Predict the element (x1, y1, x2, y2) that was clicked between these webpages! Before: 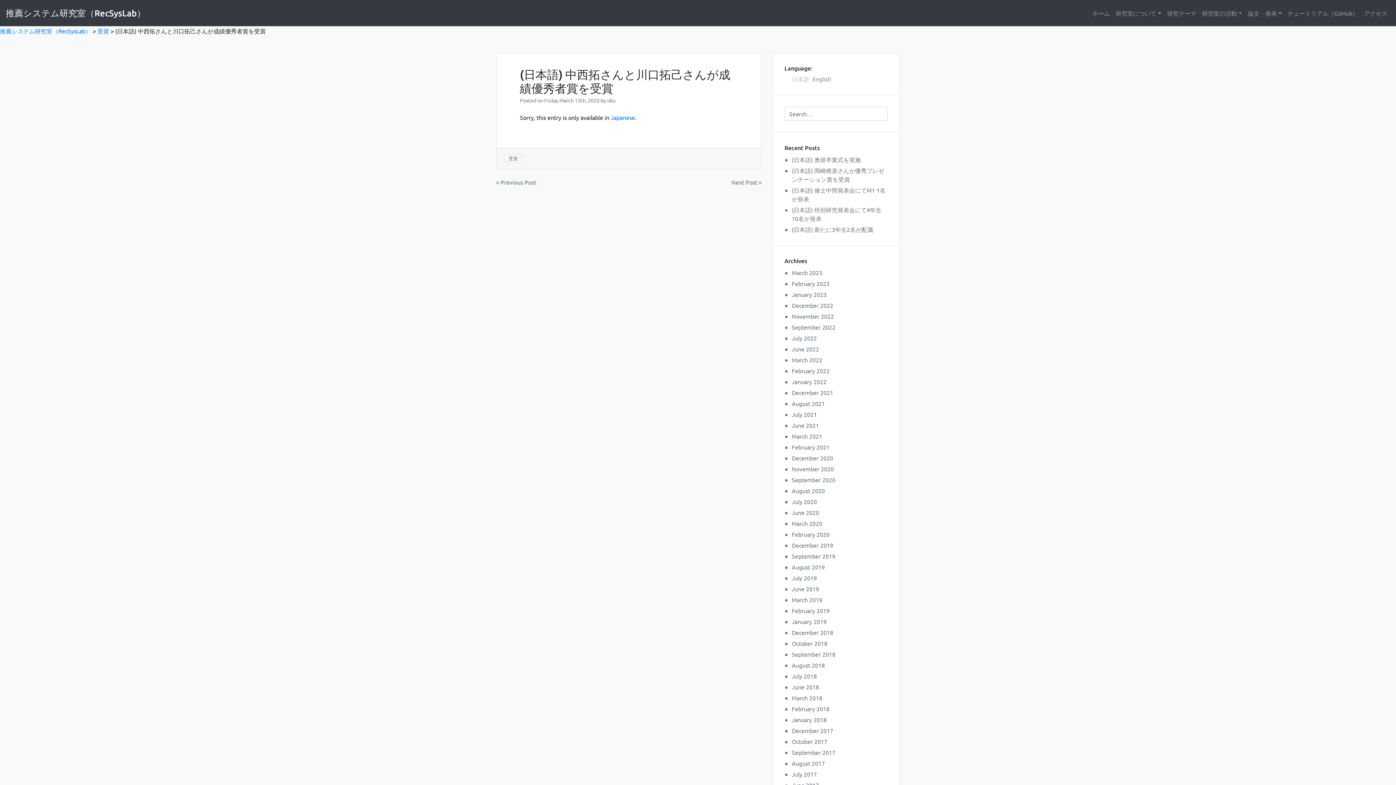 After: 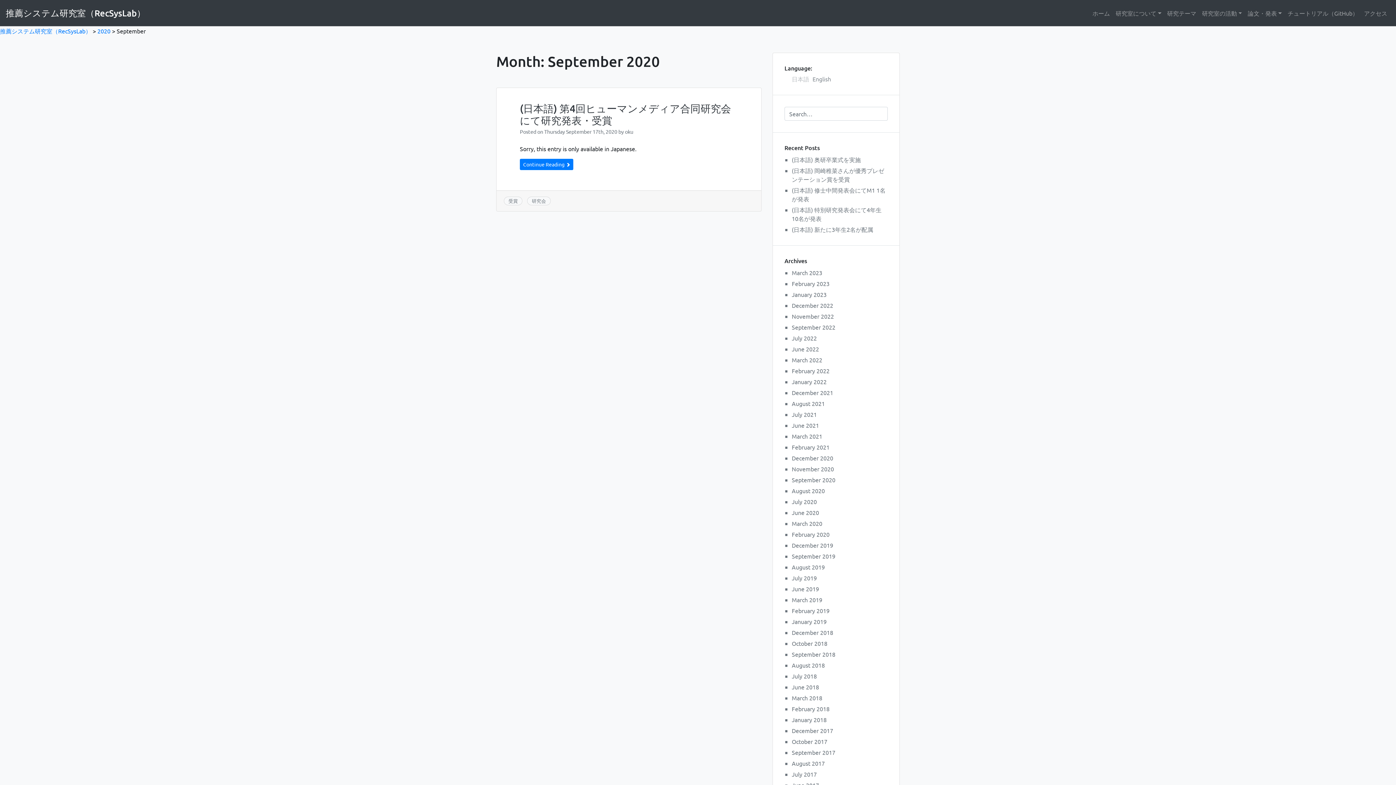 Action: bbox: (792, 476, 835, 483) label: September 2020